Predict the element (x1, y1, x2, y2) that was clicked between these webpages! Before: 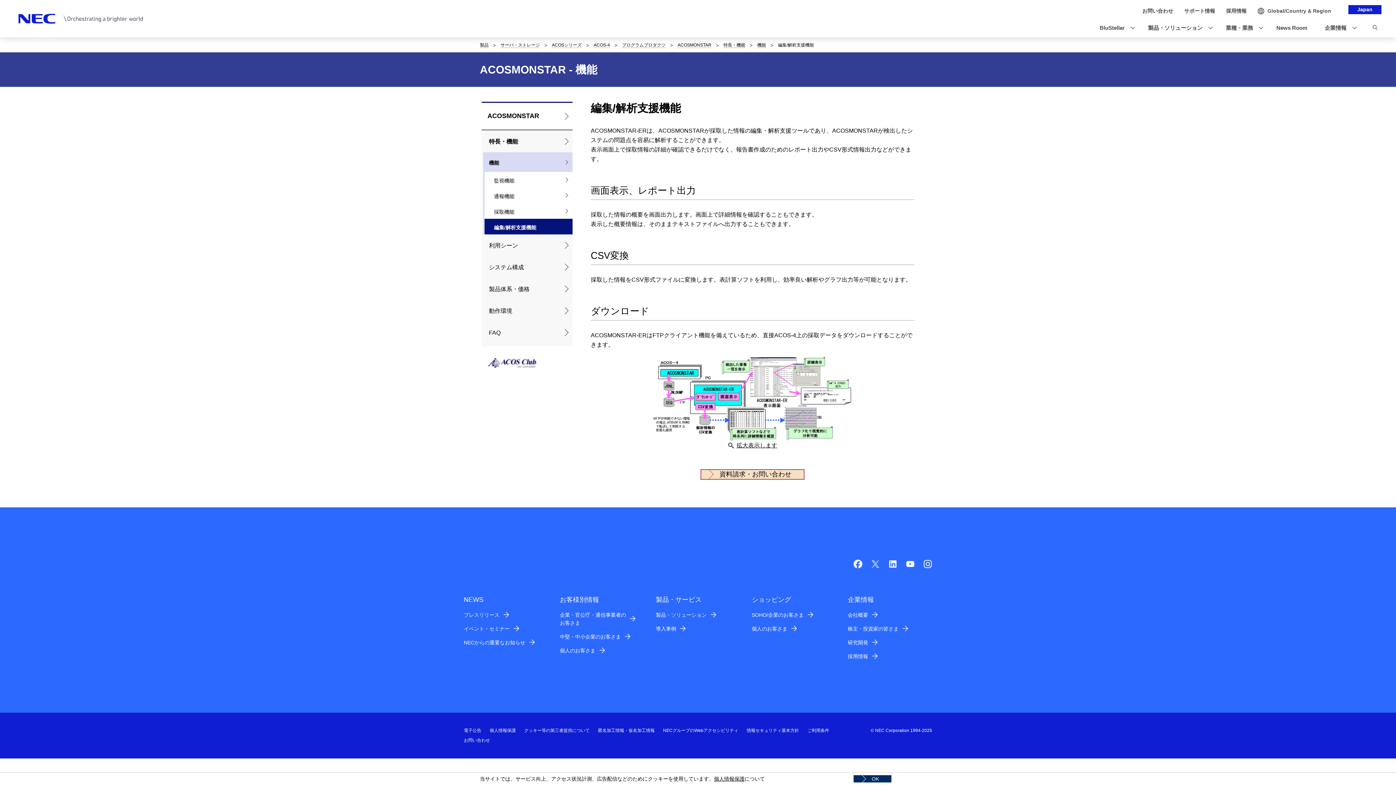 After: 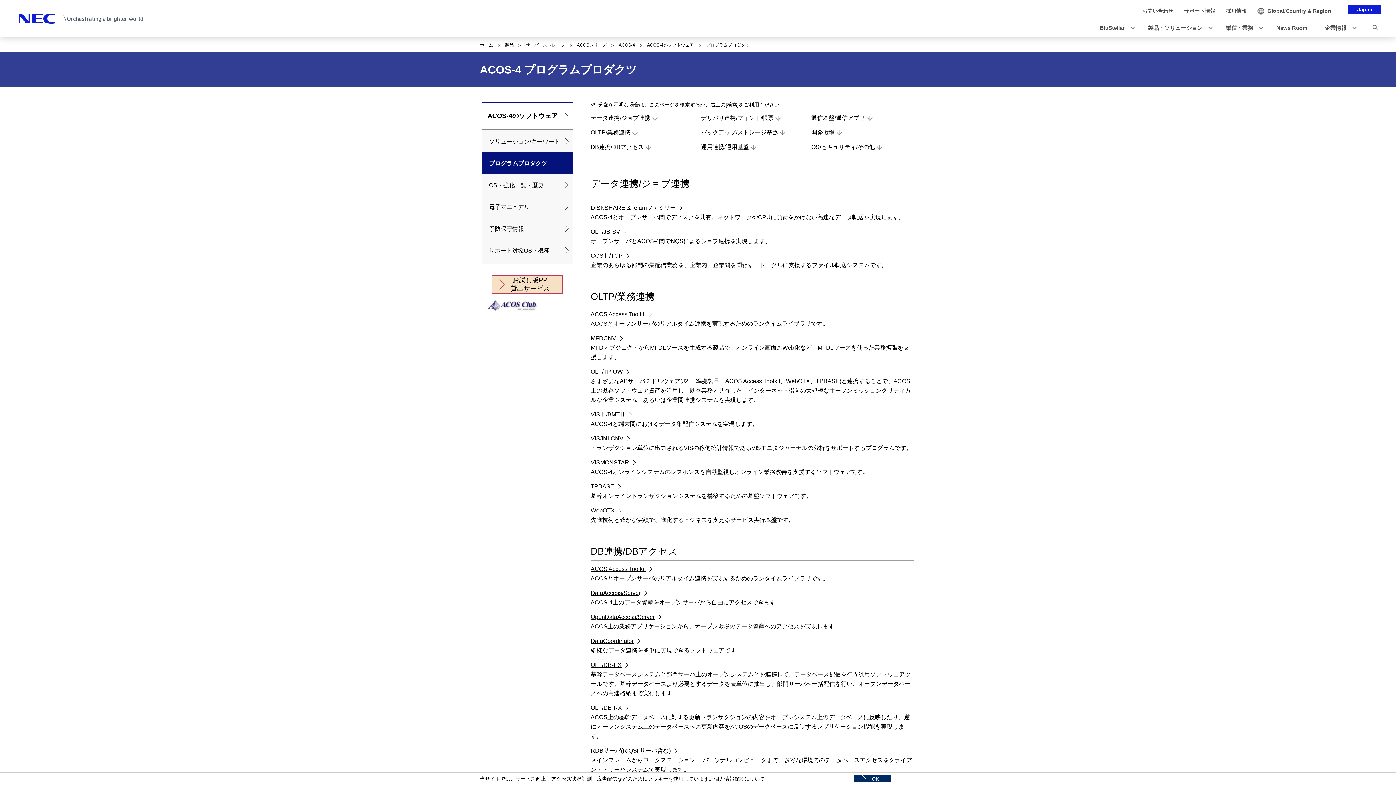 Action: label: プログラムプロダクツ bbox: (622, 42, 665, 48)